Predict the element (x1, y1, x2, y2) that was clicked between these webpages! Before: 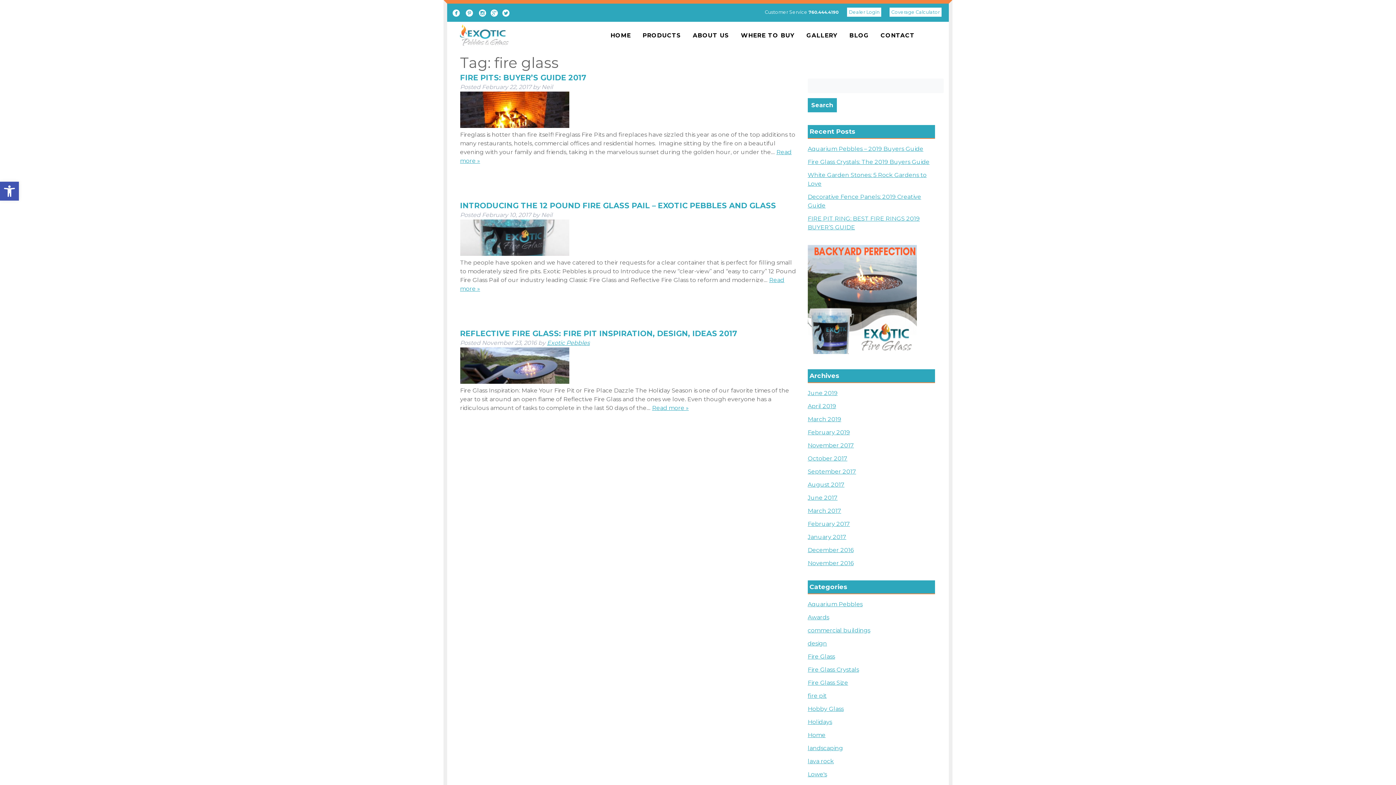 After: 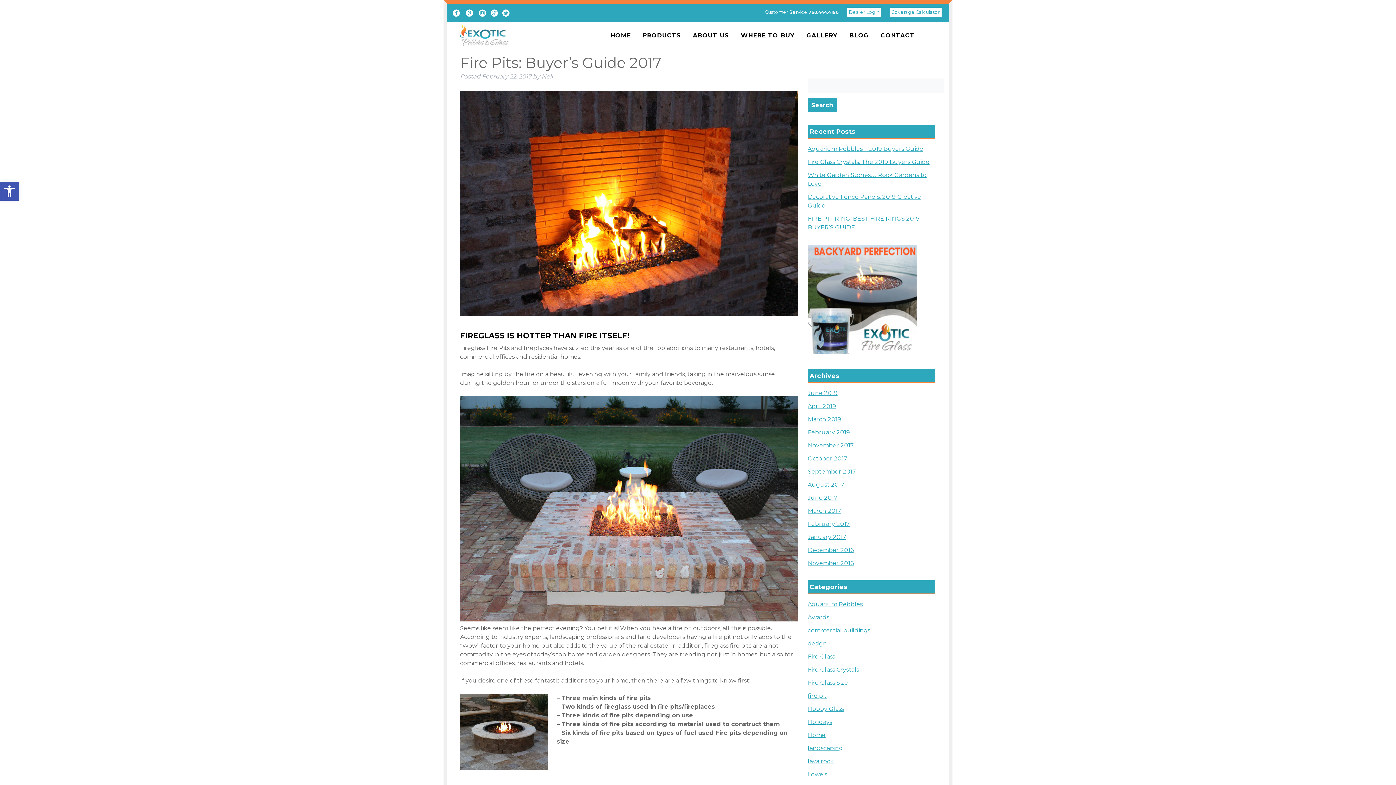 Action: label: FIRE PITS: BUYER’S GUIDE 2017 bbox: (460, 73, 586, 82)